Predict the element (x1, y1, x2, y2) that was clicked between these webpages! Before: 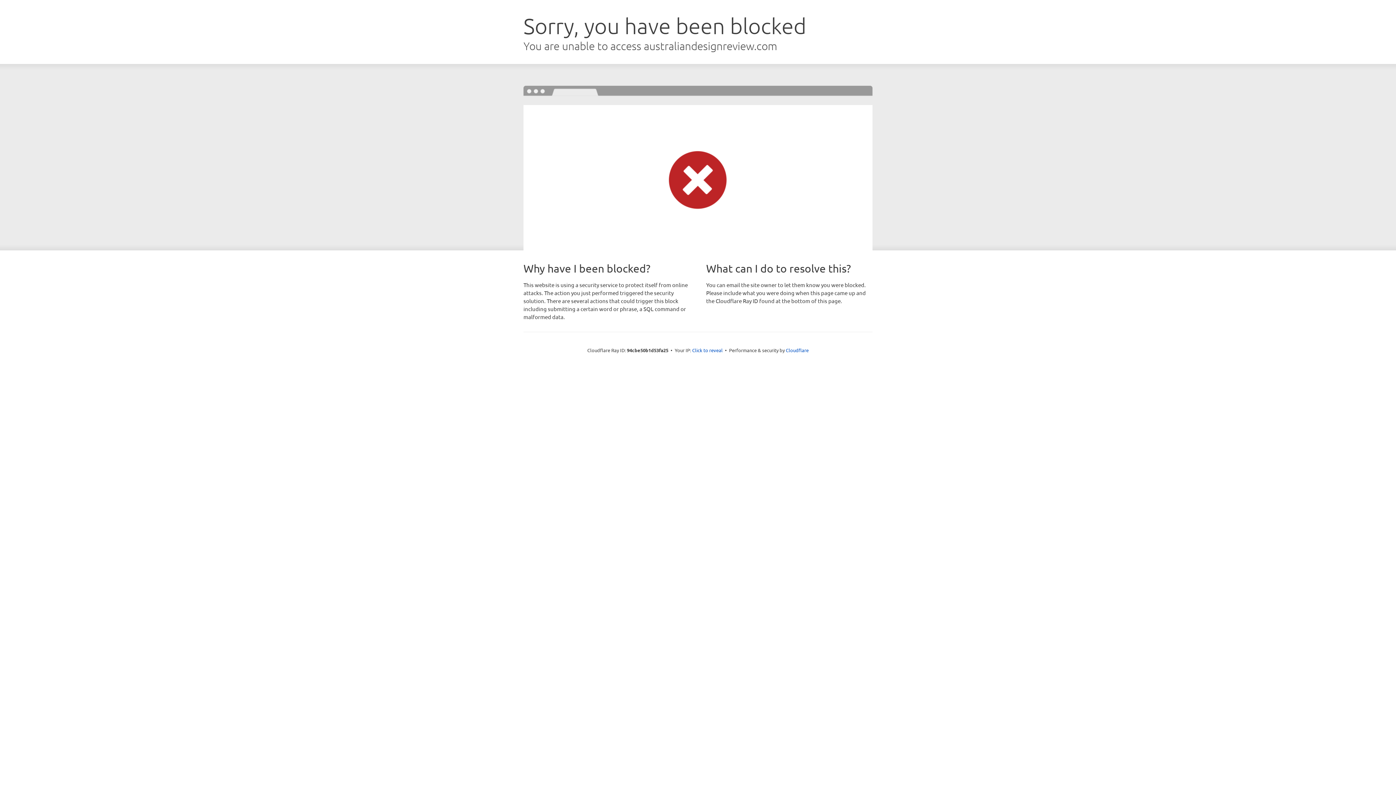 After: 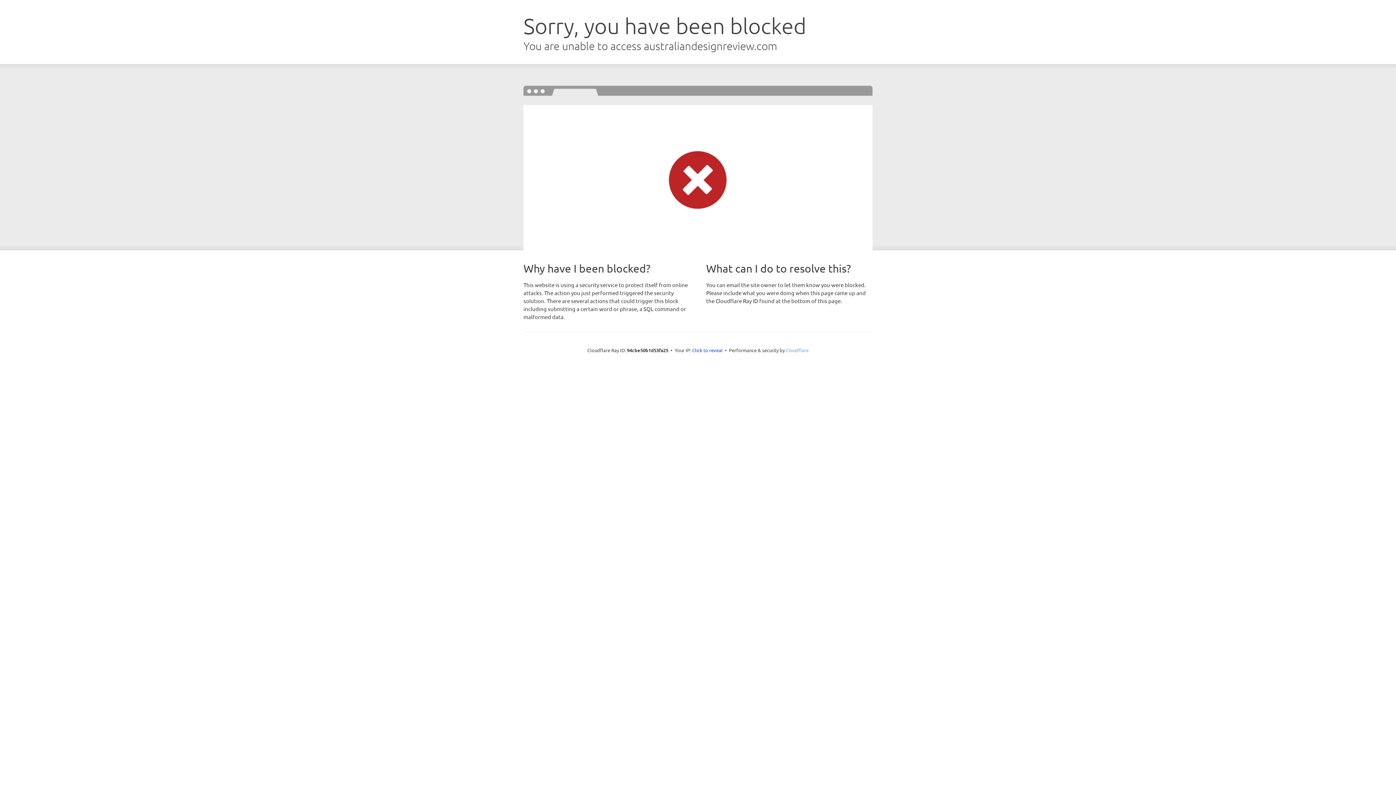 Action: bbox: (786, 347, 808, 353) label: Cloudflare